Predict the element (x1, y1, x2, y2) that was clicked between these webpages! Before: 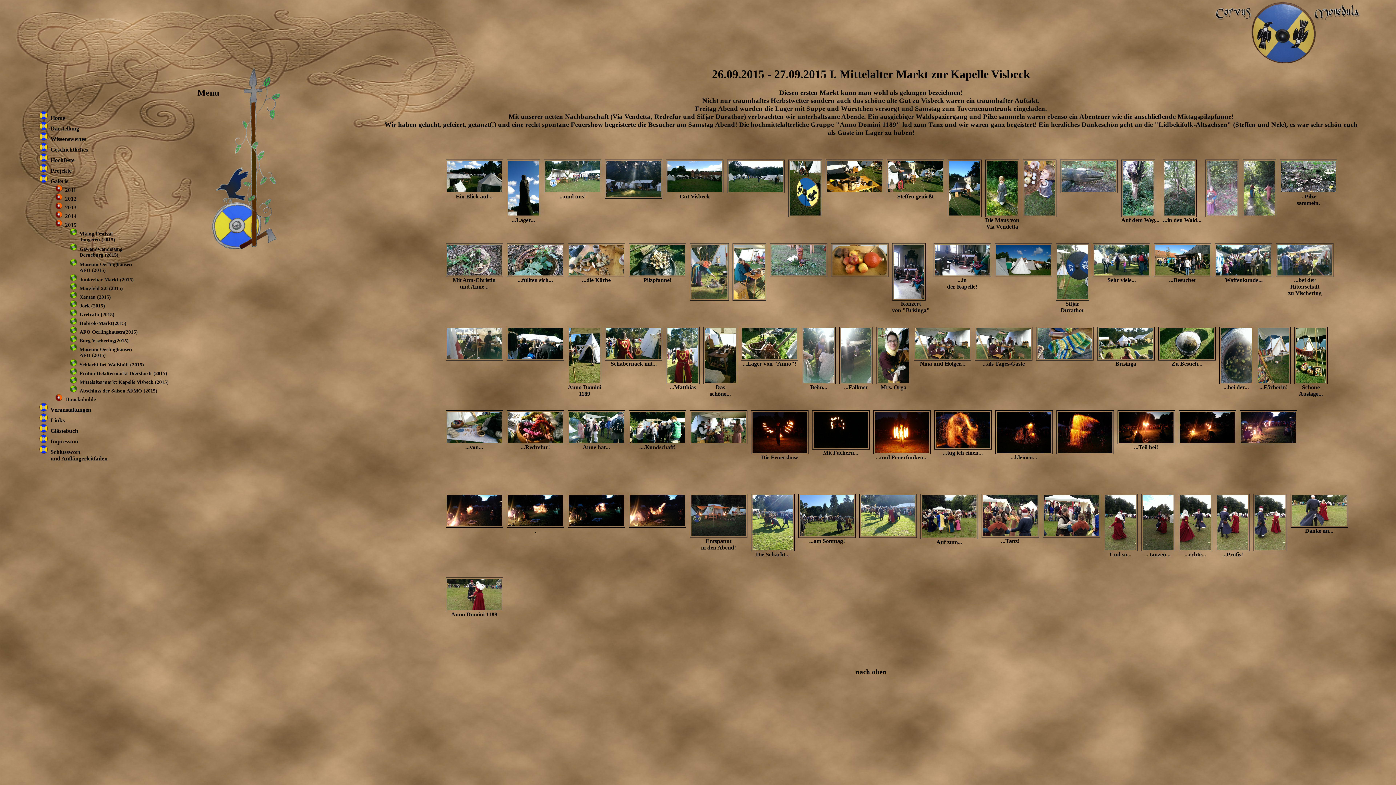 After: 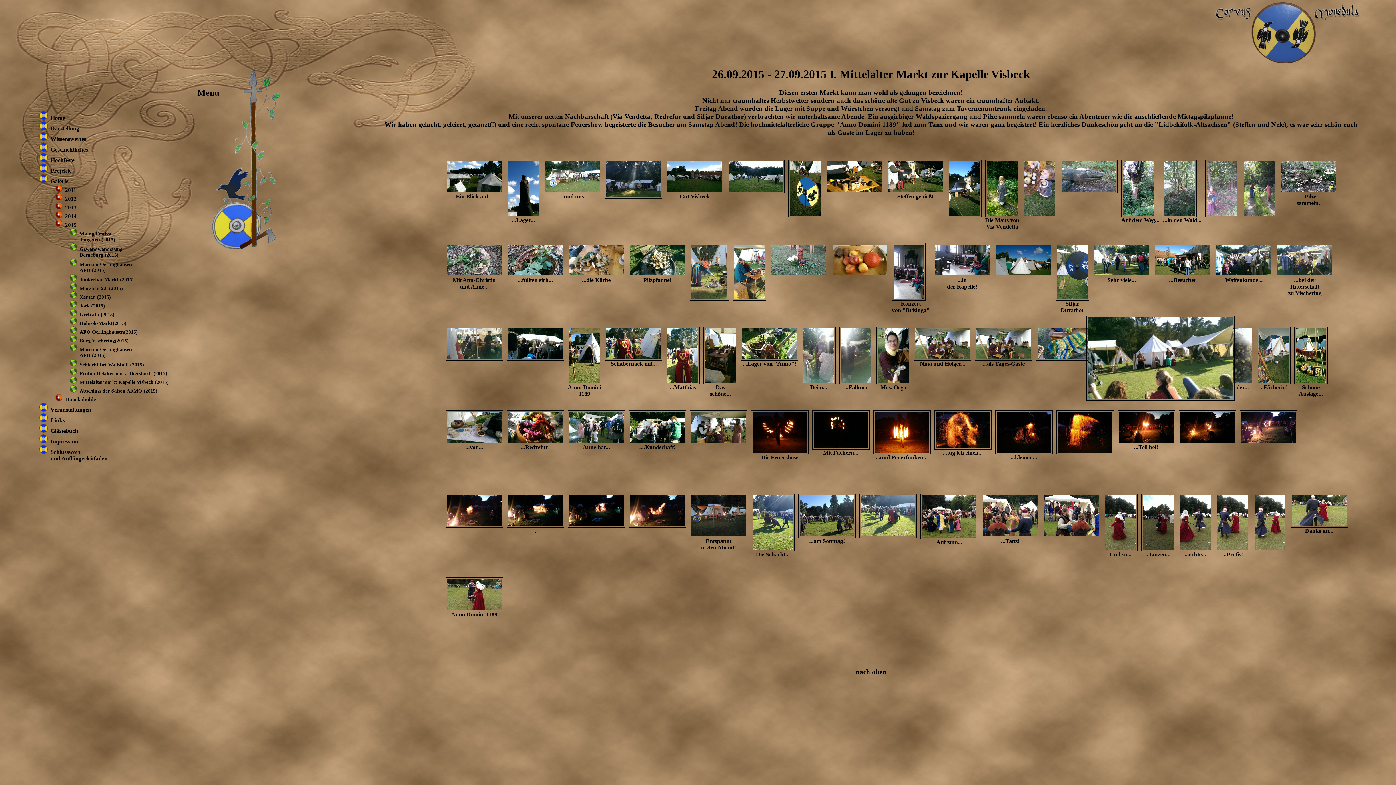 Action: bbox: (1097, 326, 1154, 360)